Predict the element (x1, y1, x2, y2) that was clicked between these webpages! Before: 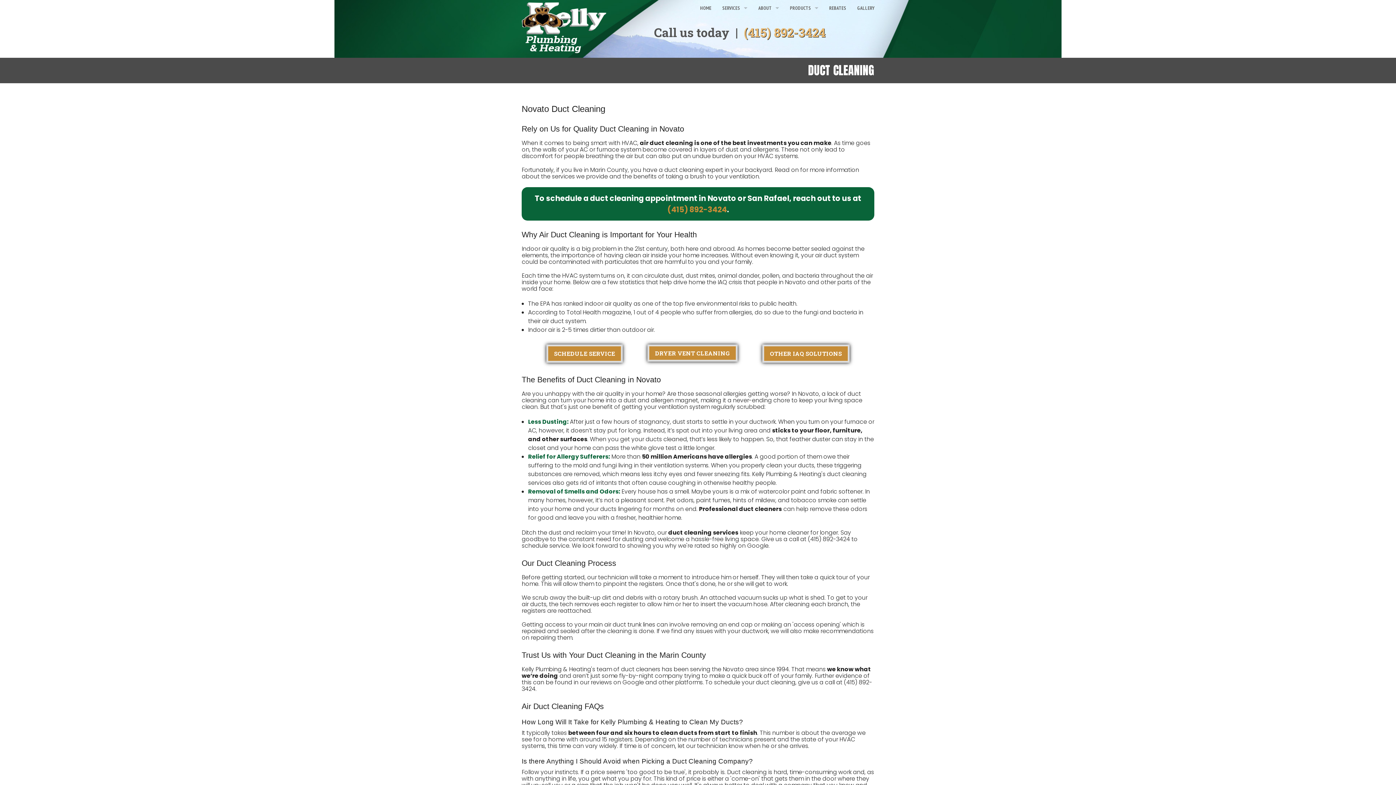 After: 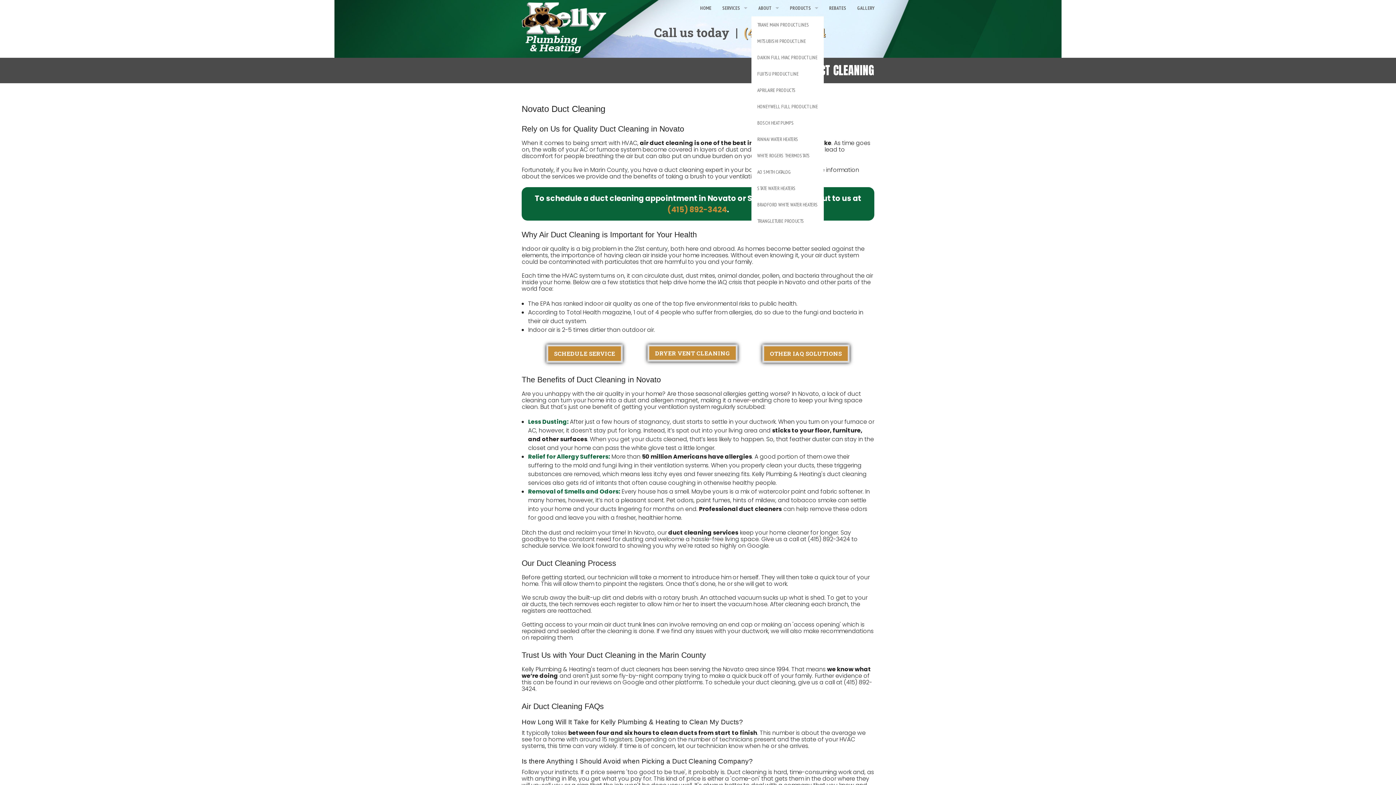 Action: bbox: (784, 0, 824, 16) label: PRODUCTS